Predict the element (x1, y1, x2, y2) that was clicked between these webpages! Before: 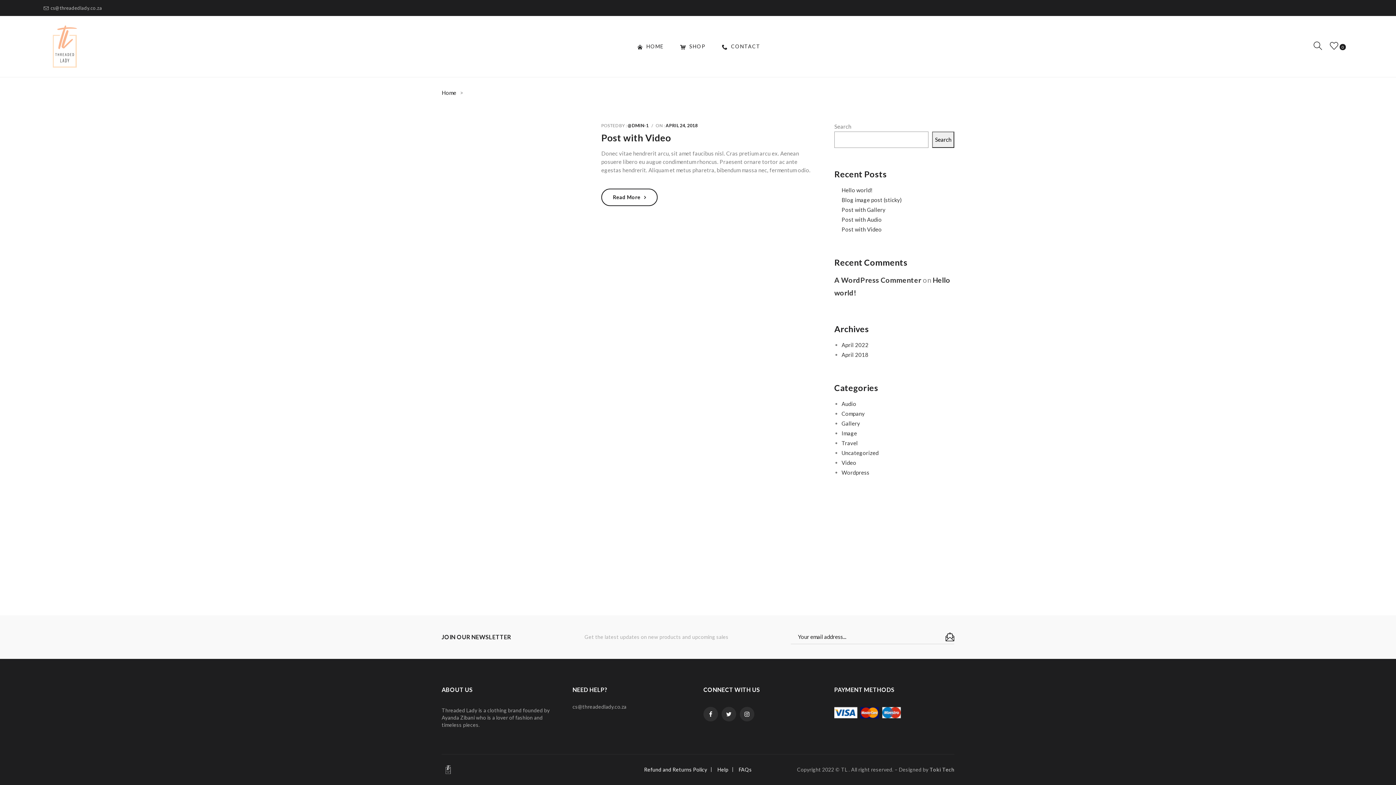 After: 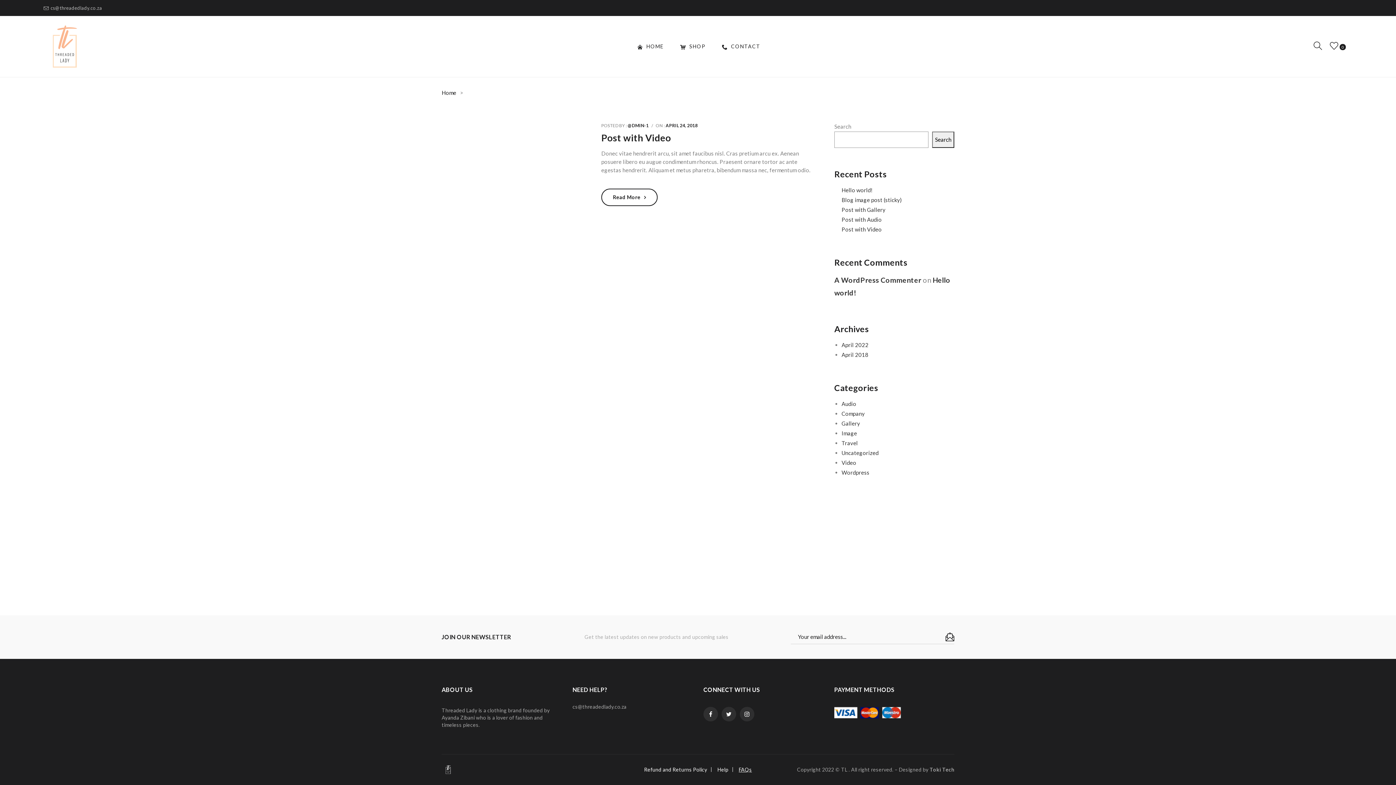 Action: label: FAQs bbox: (738, 766, 752, 772)